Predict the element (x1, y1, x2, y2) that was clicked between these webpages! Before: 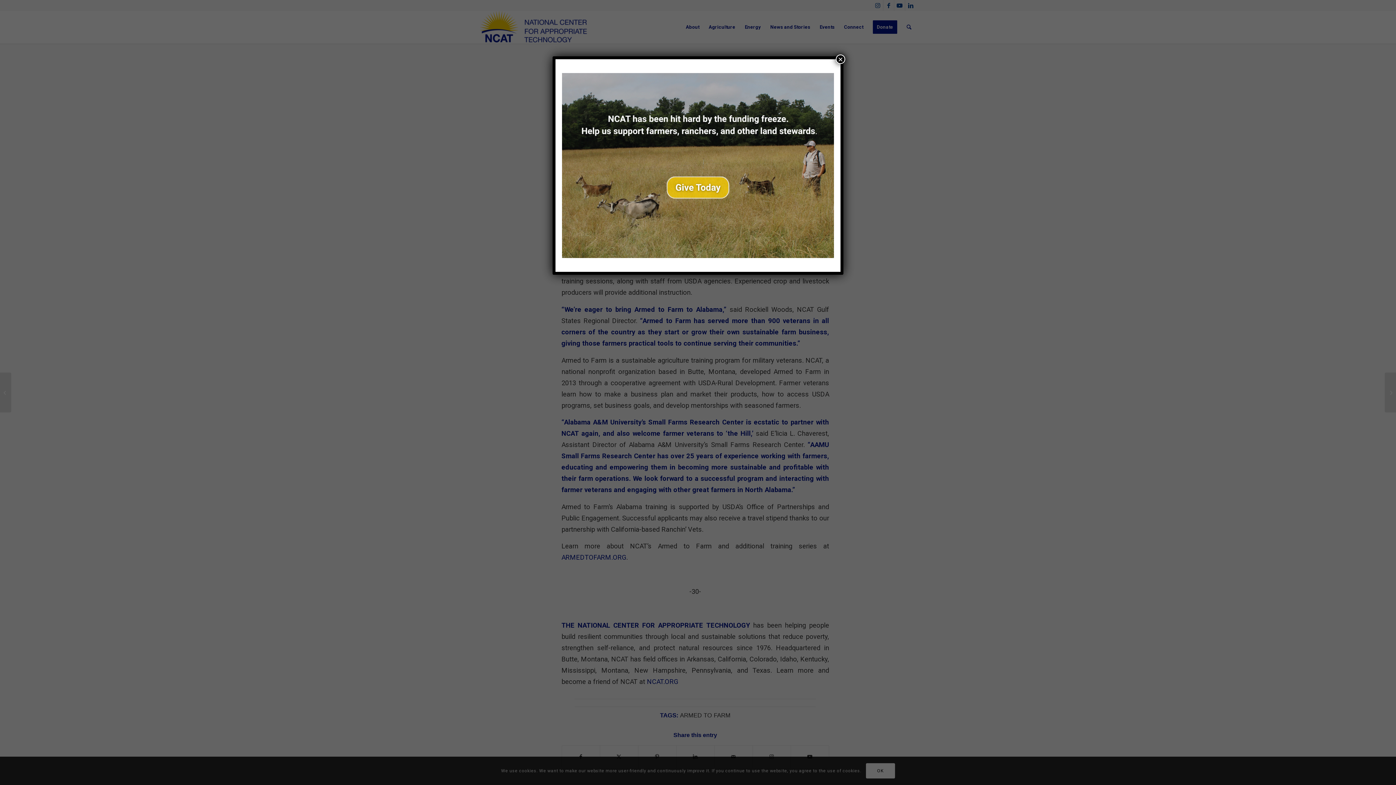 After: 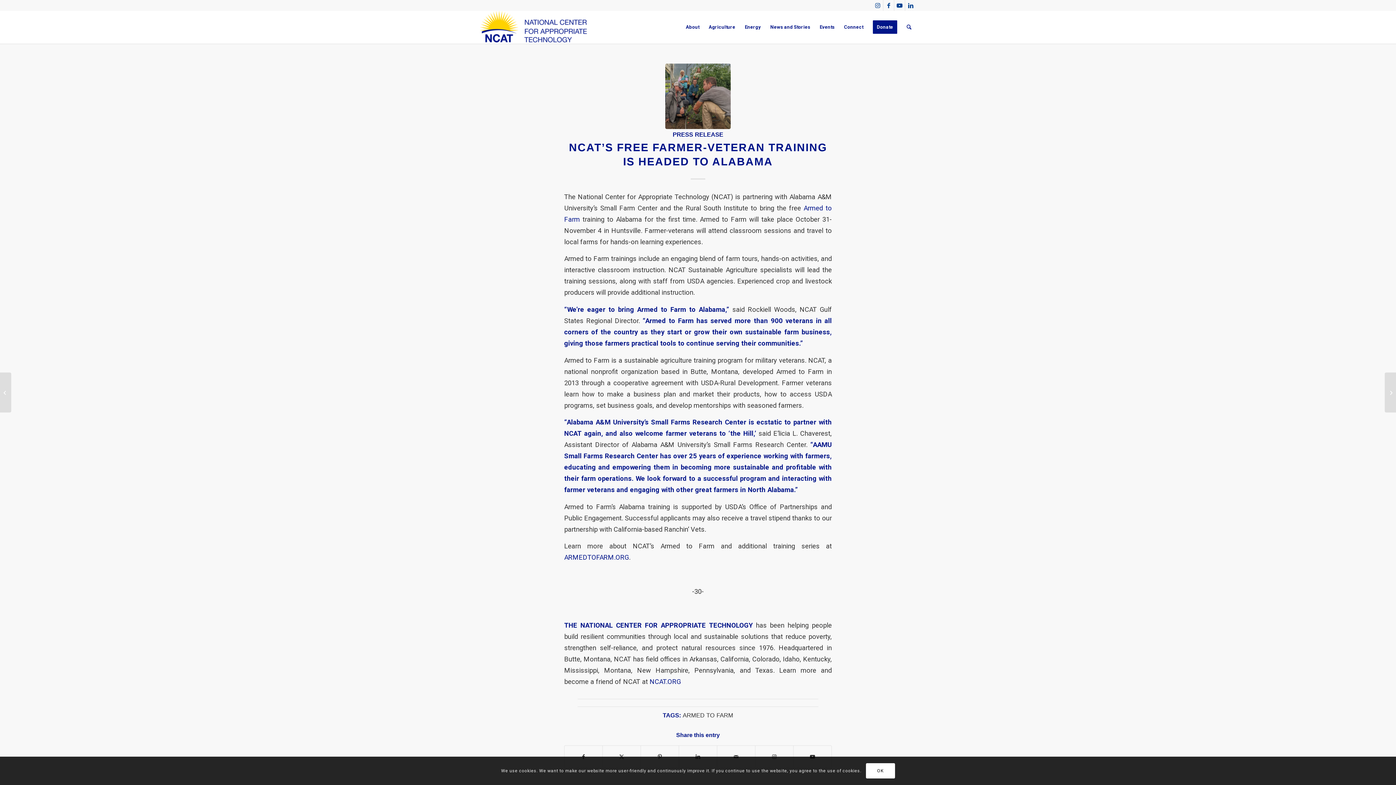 Action: label: Close bbox: (836, 54, 845, 64)